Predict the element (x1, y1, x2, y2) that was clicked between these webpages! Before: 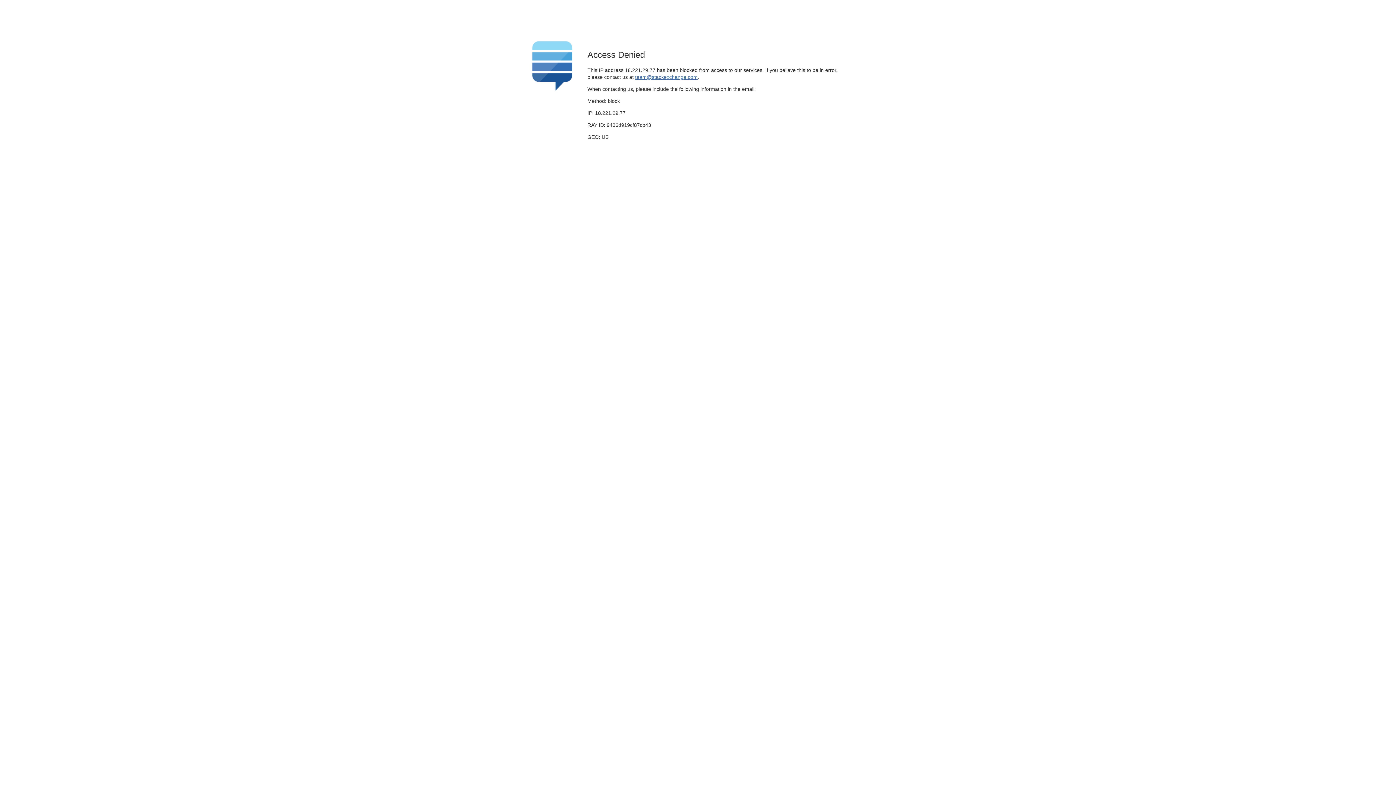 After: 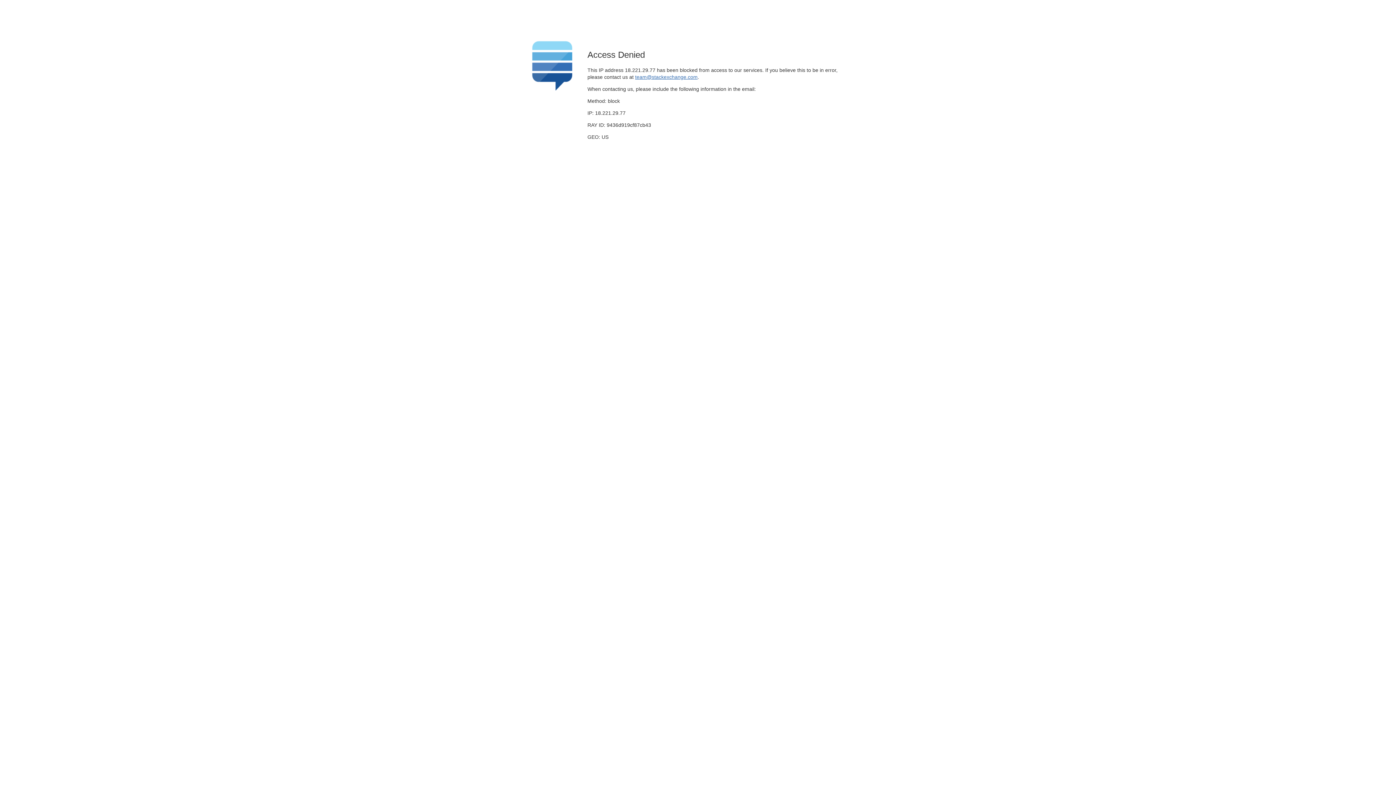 Action: bbox: (635, 74, 697, 79) label: team@stackexchange.com